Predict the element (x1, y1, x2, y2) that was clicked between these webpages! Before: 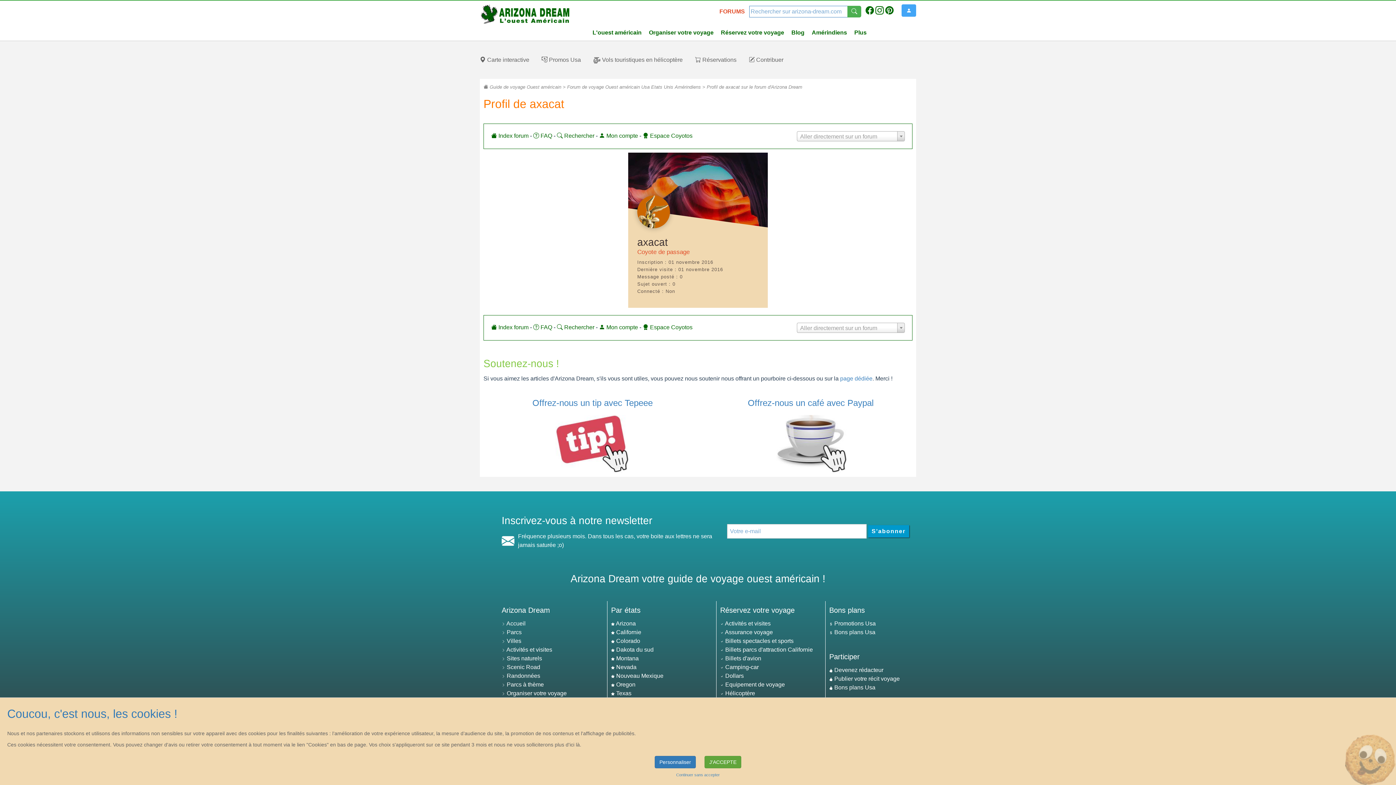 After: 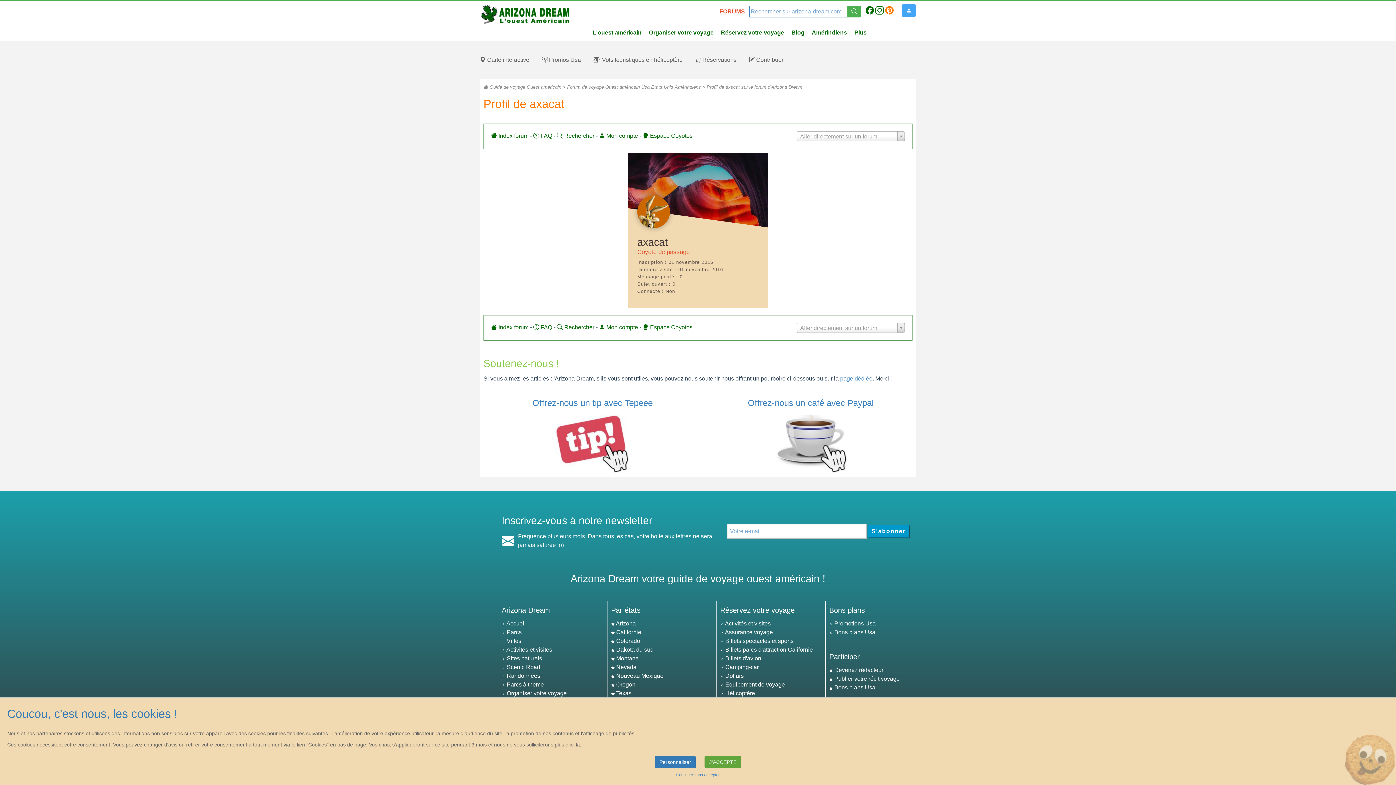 Action: bbox: (885, 5, 893, 15)